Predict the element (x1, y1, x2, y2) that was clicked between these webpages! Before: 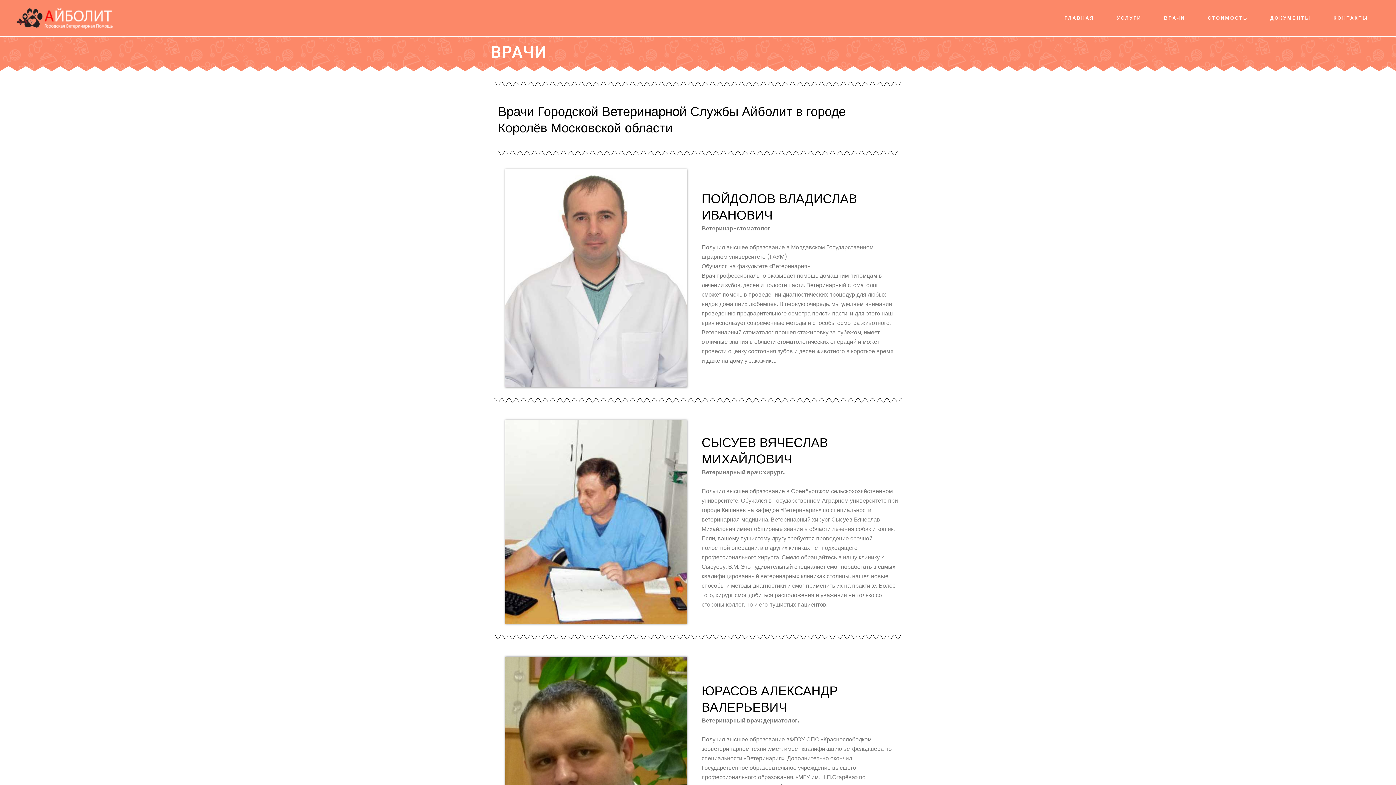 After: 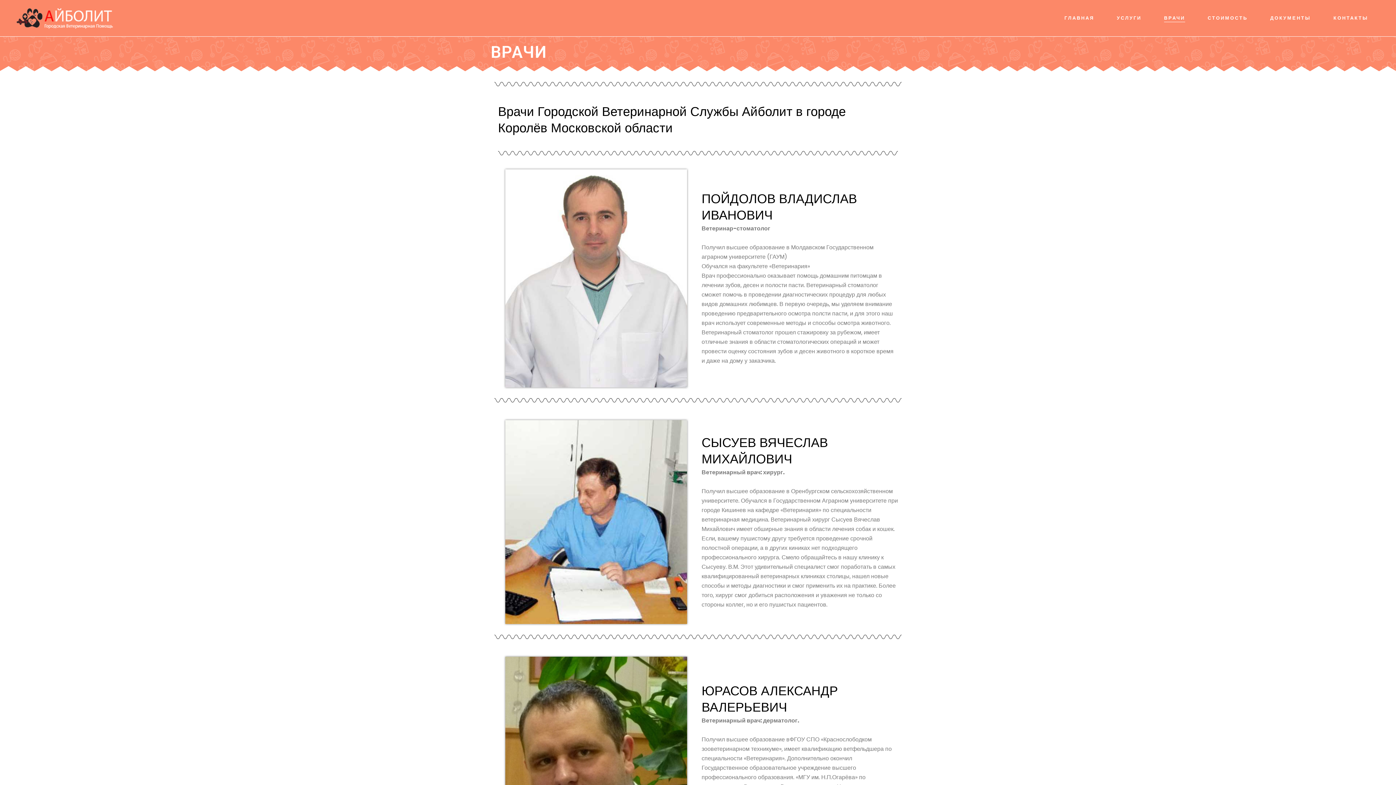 Action: bbox: (1105, 0, 1153, 36) label: УСЛУГИ